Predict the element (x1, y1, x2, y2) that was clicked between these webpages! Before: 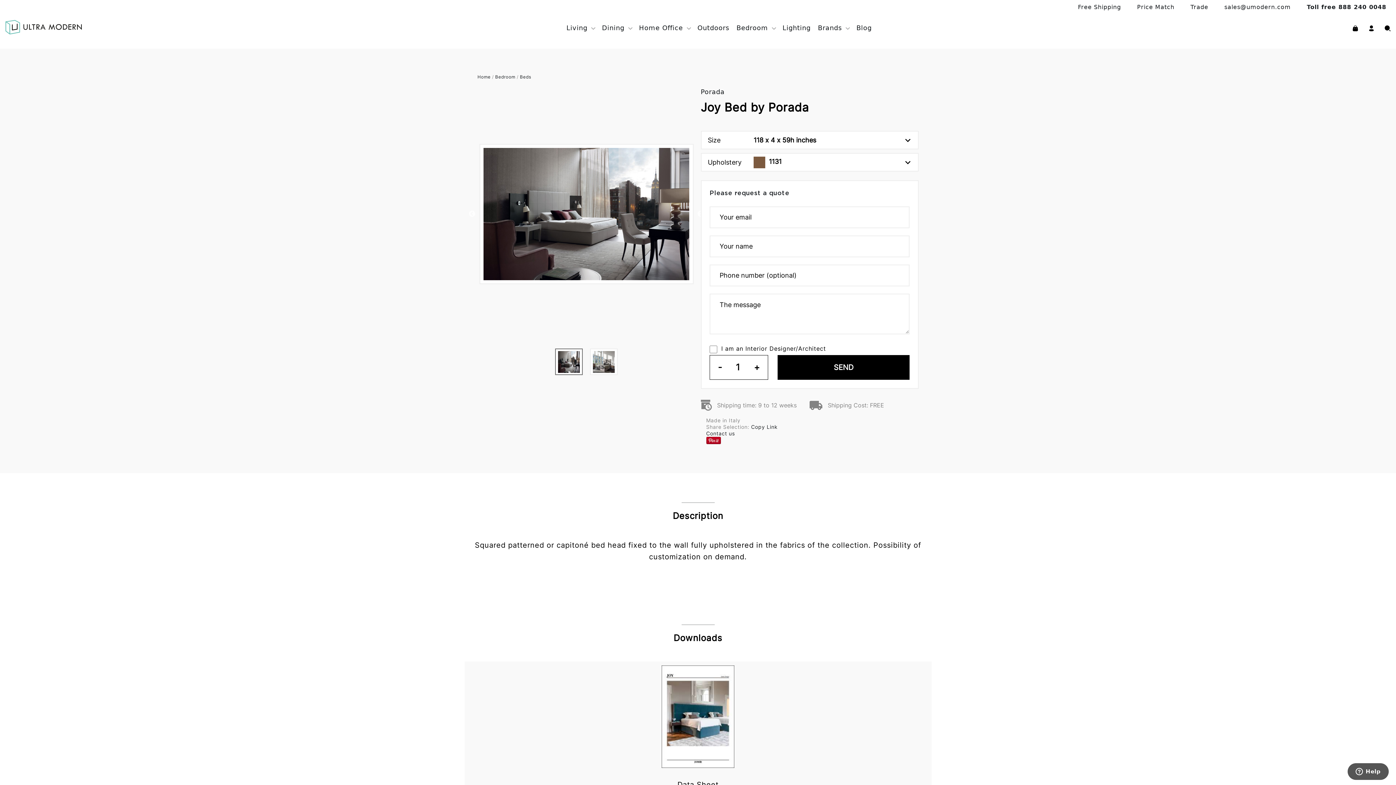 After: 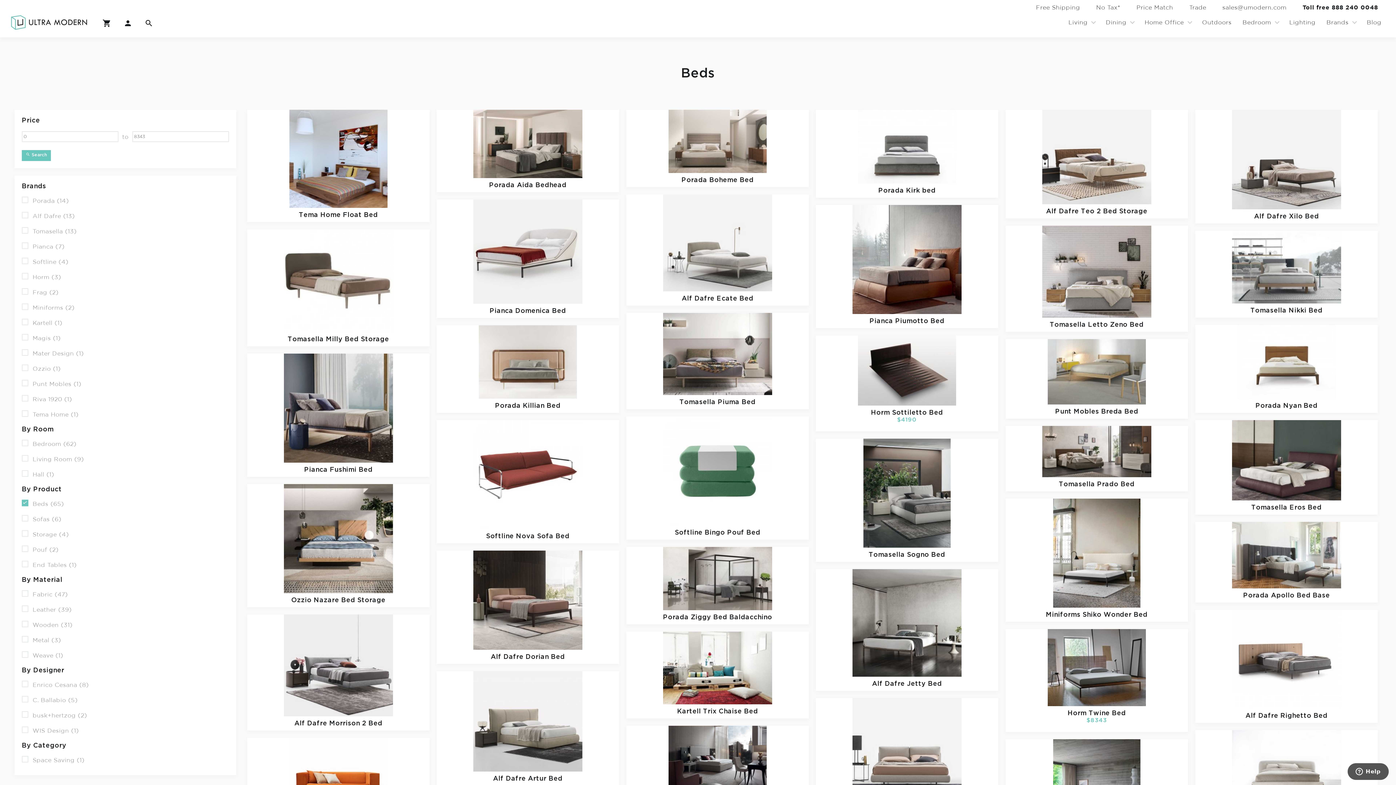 Action: bbox: (520, 74, 531, 79) label: Beds